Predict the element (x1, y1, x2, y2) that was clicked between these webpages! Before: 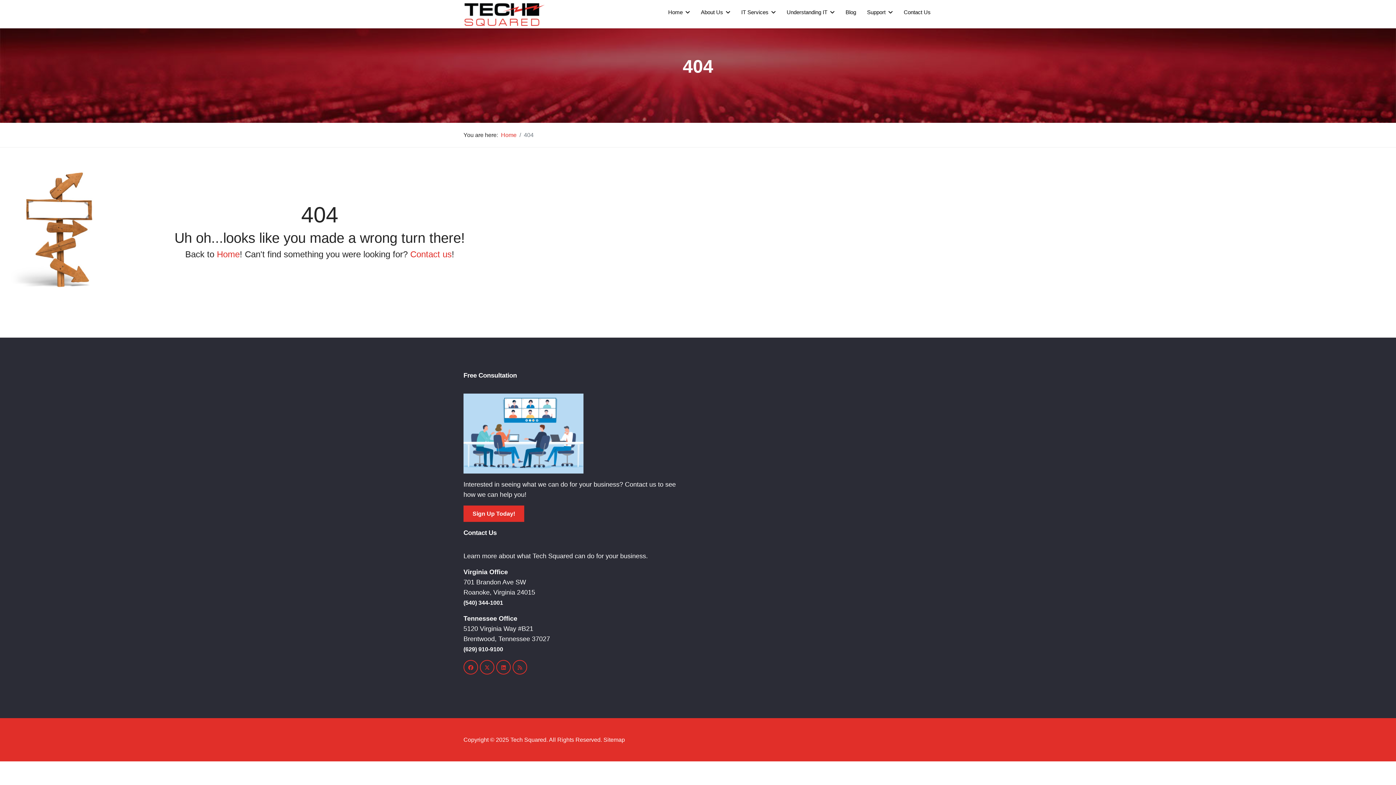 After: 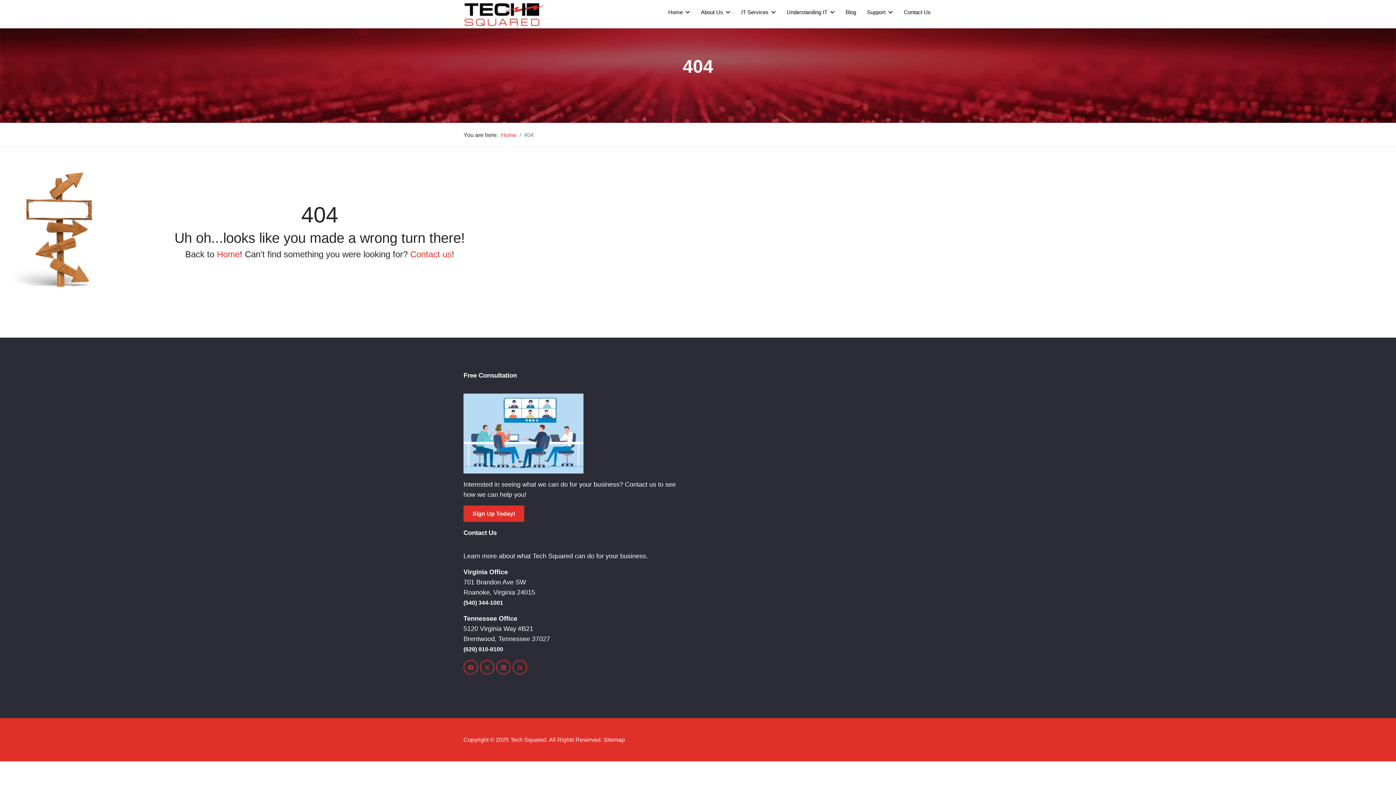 Action: bbox: (410, 249, 451, 259) label: Contact us